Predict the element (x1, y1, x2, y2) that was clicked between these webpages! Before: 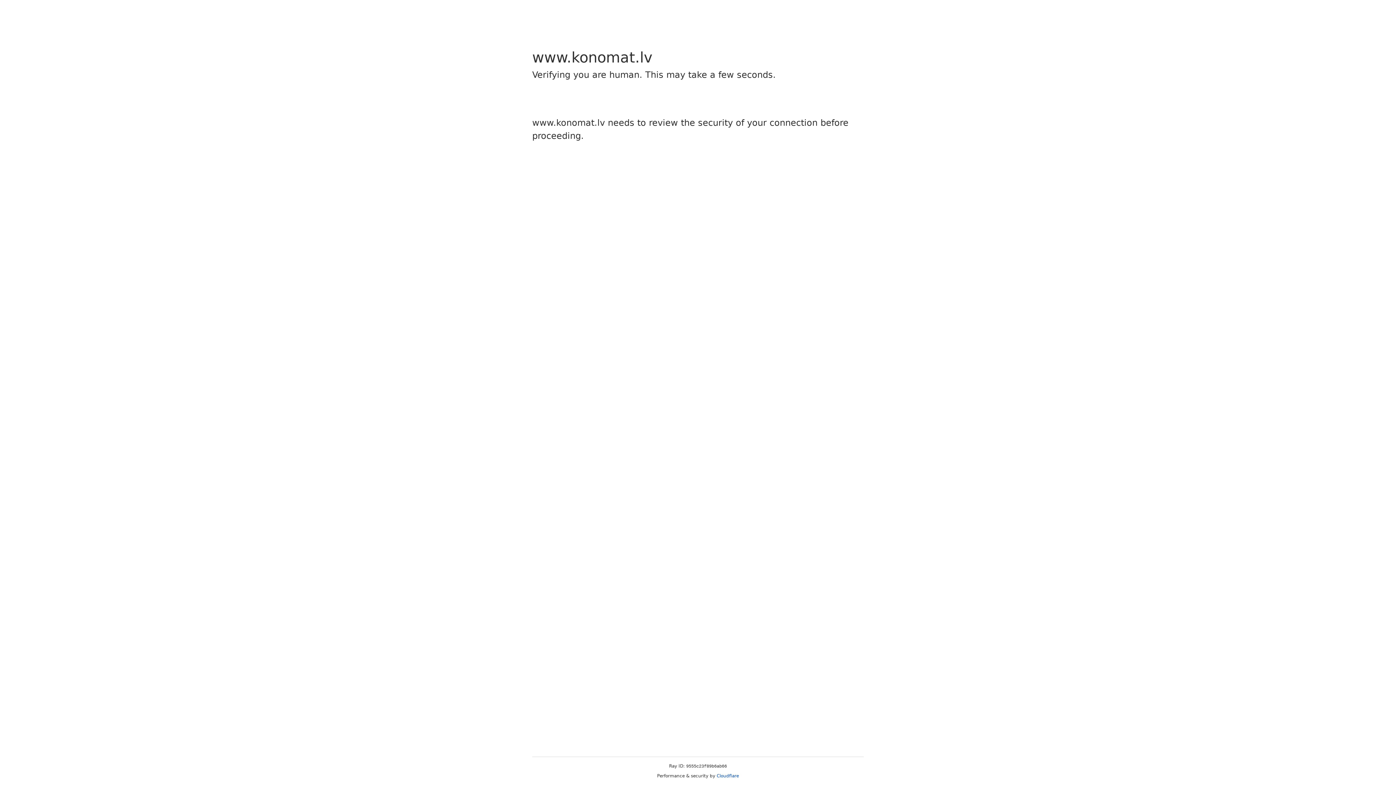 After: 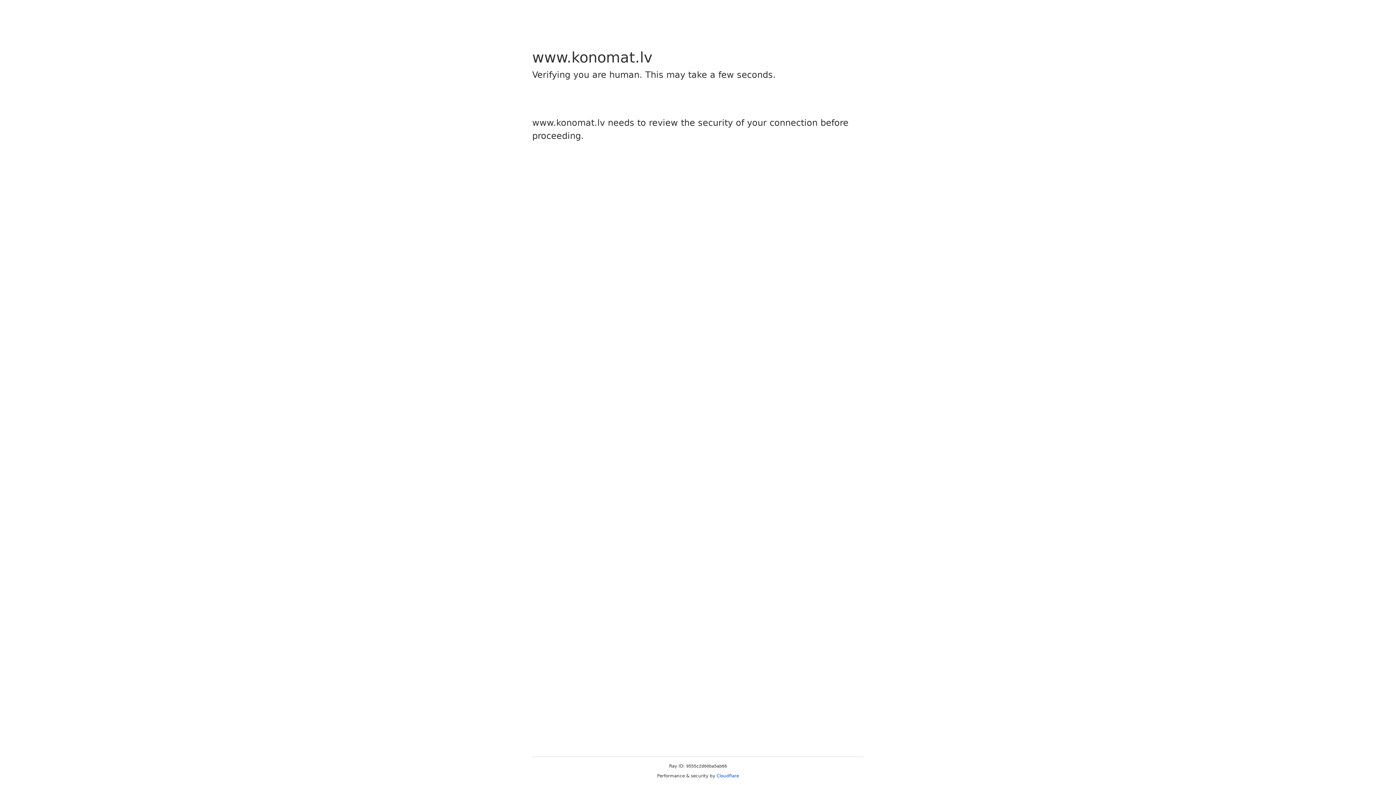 Action: bbox: (716, 773, 739, 778) label: Cloudflare